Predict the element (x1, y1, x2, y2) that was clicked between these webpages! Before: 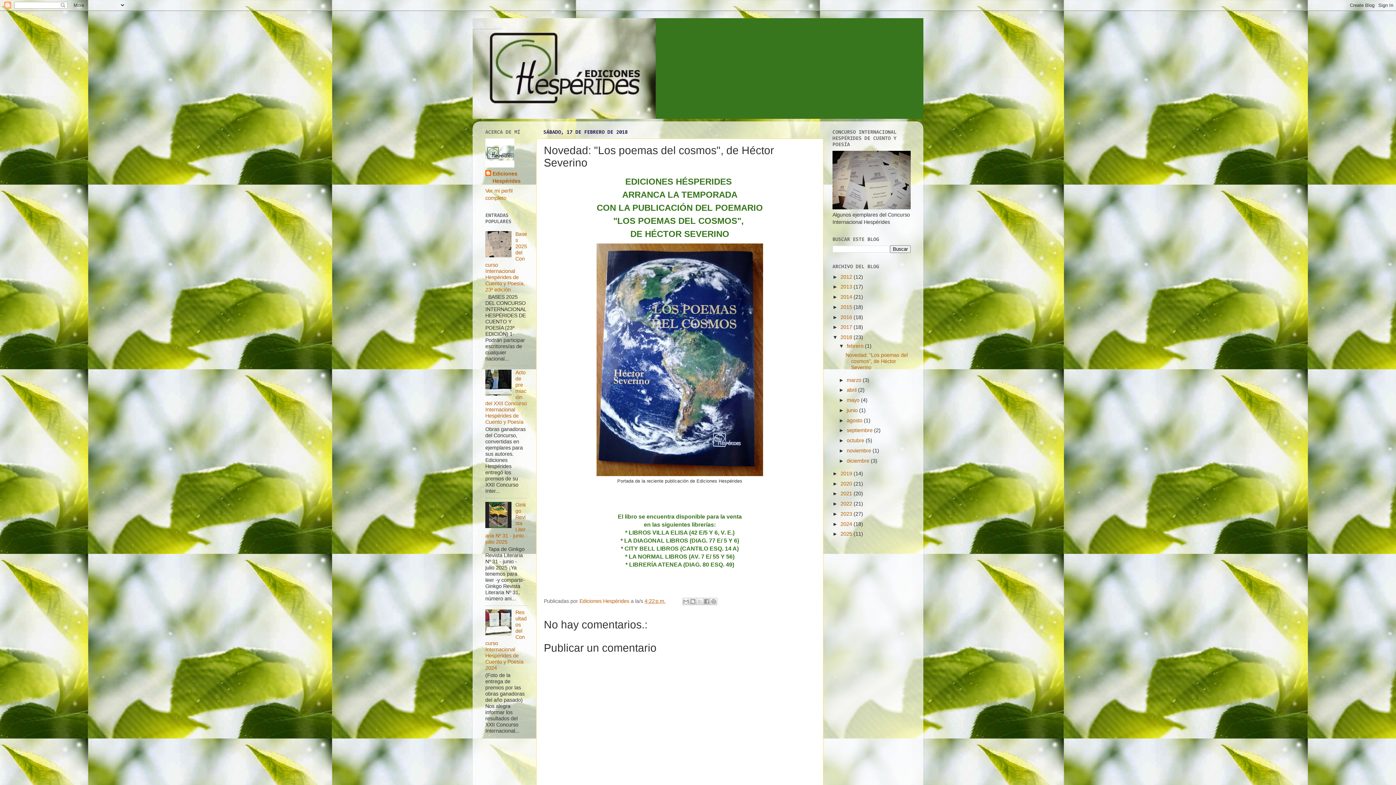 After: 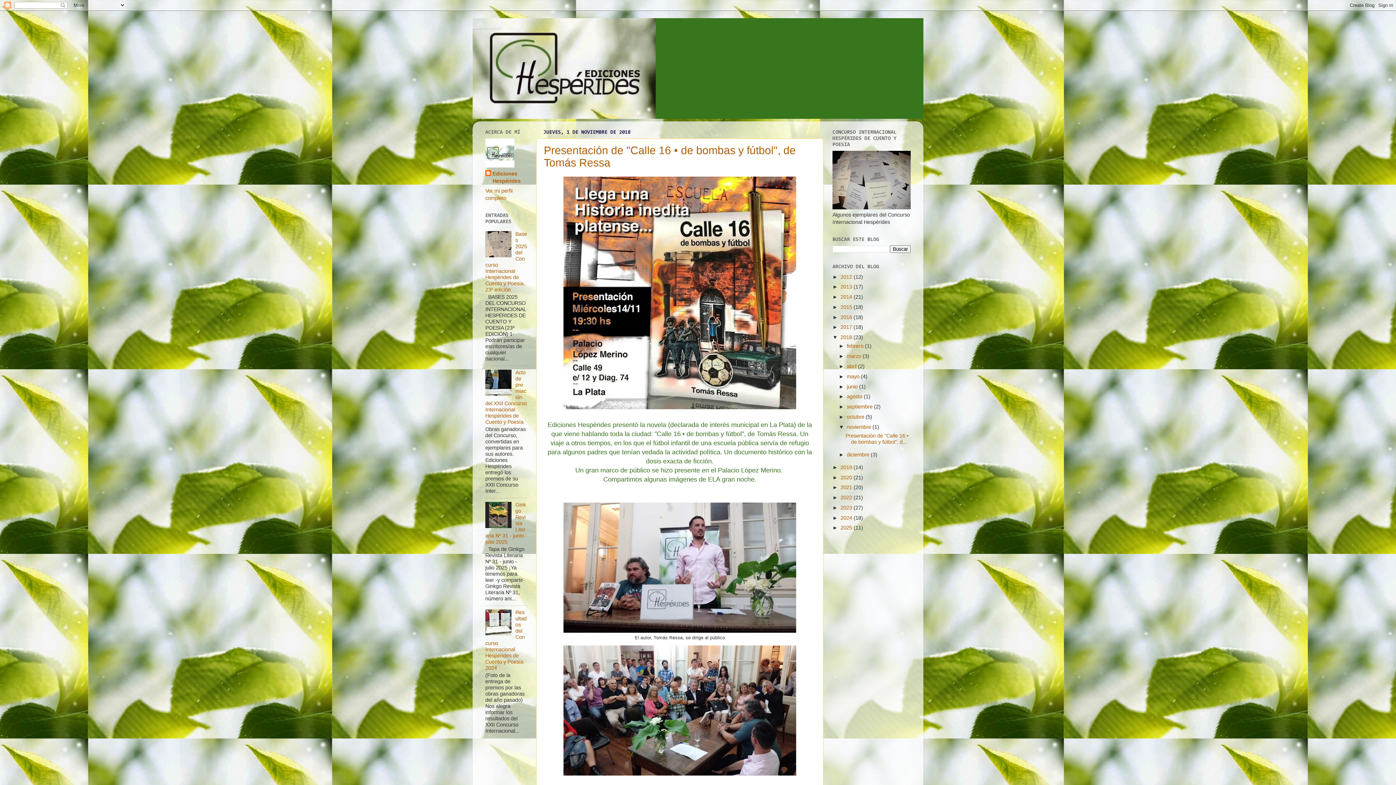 Action: label: noviembre  bbox: (847, 448, 872, 453)